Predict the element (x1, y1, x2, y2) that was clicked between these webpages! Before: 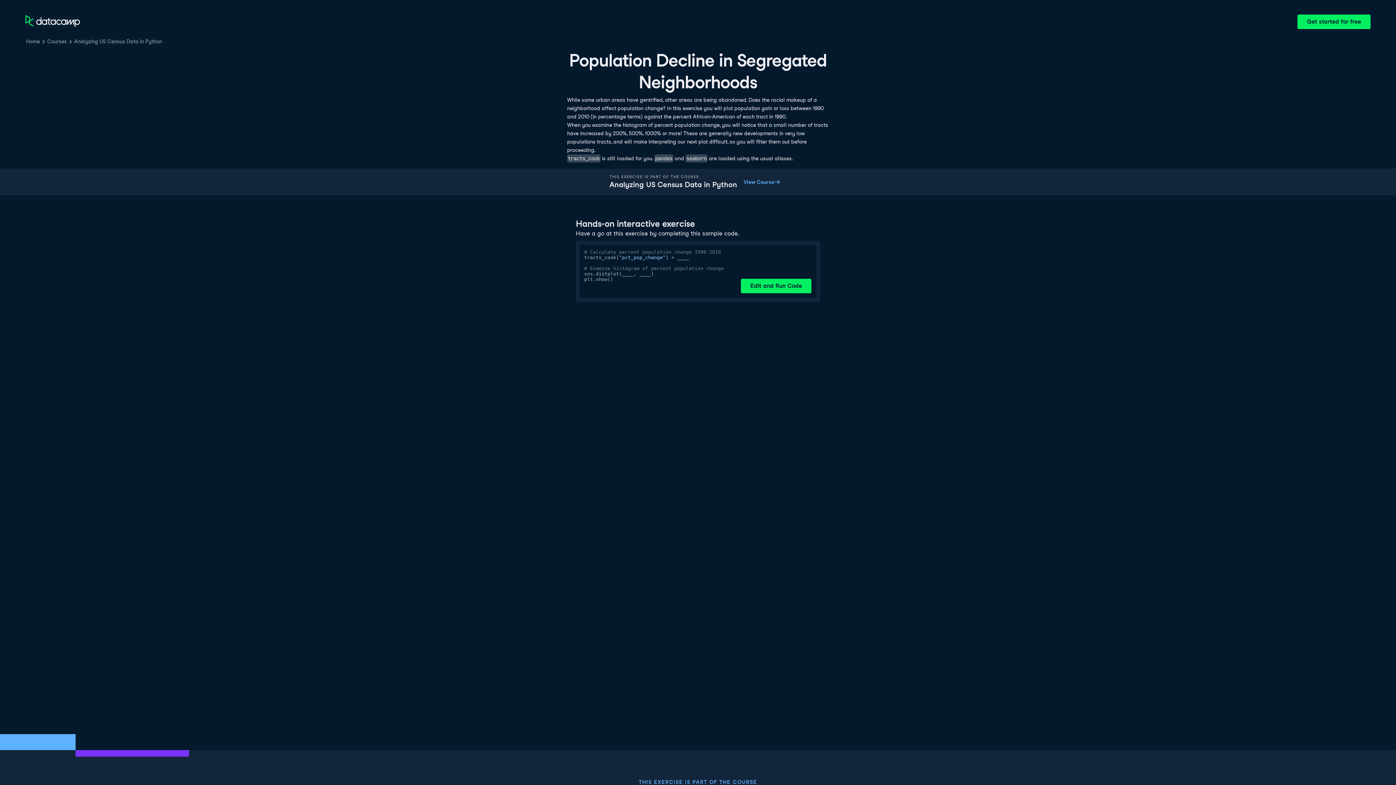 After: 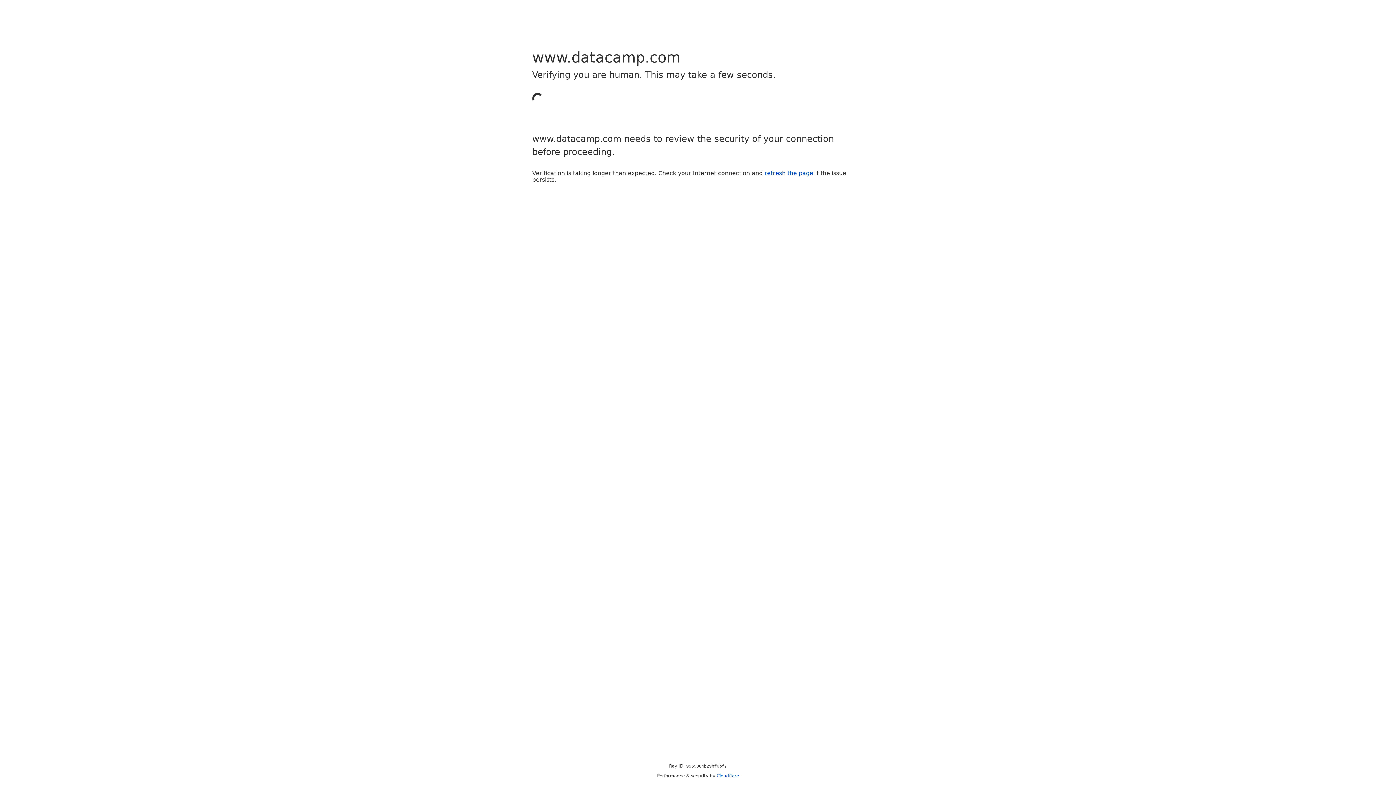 Action: bbox: (25, 15, 80, 28)